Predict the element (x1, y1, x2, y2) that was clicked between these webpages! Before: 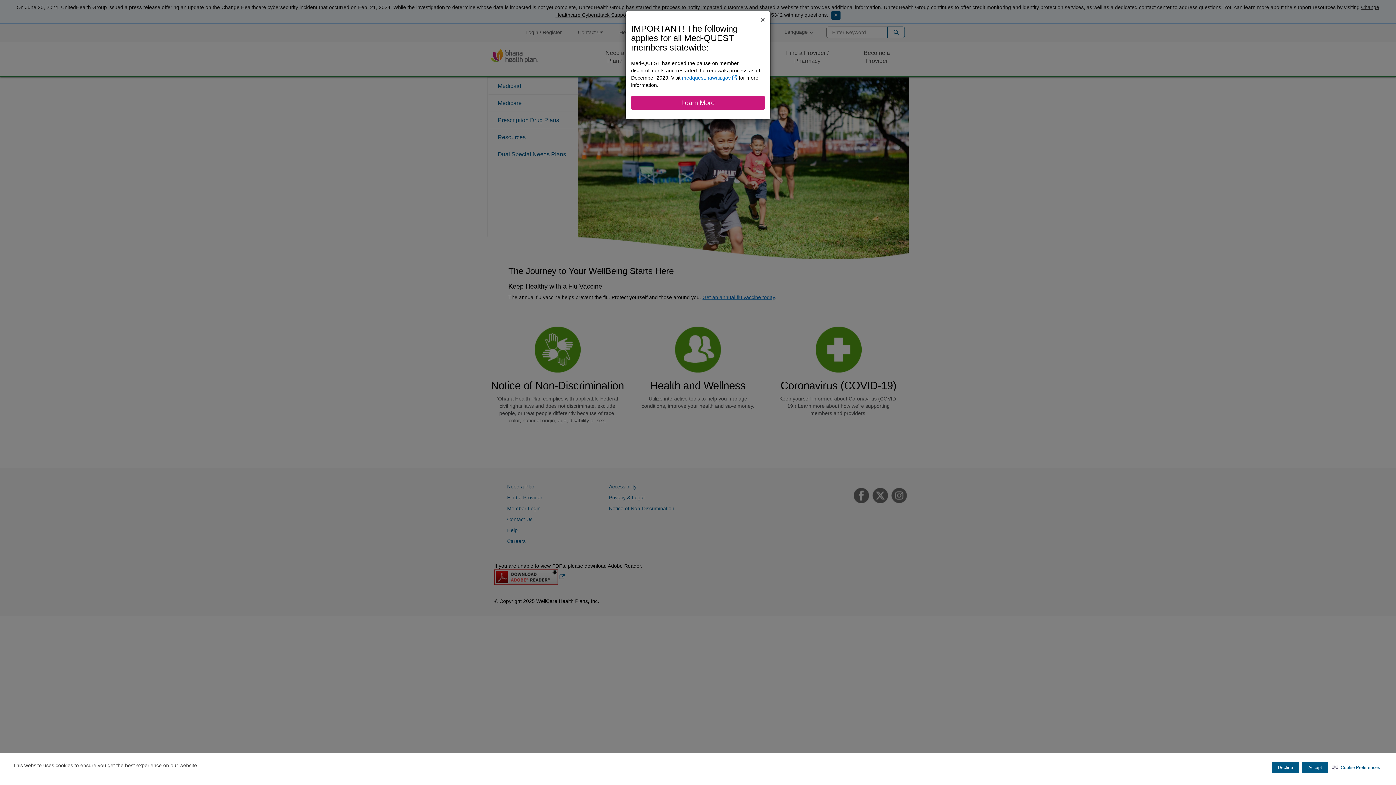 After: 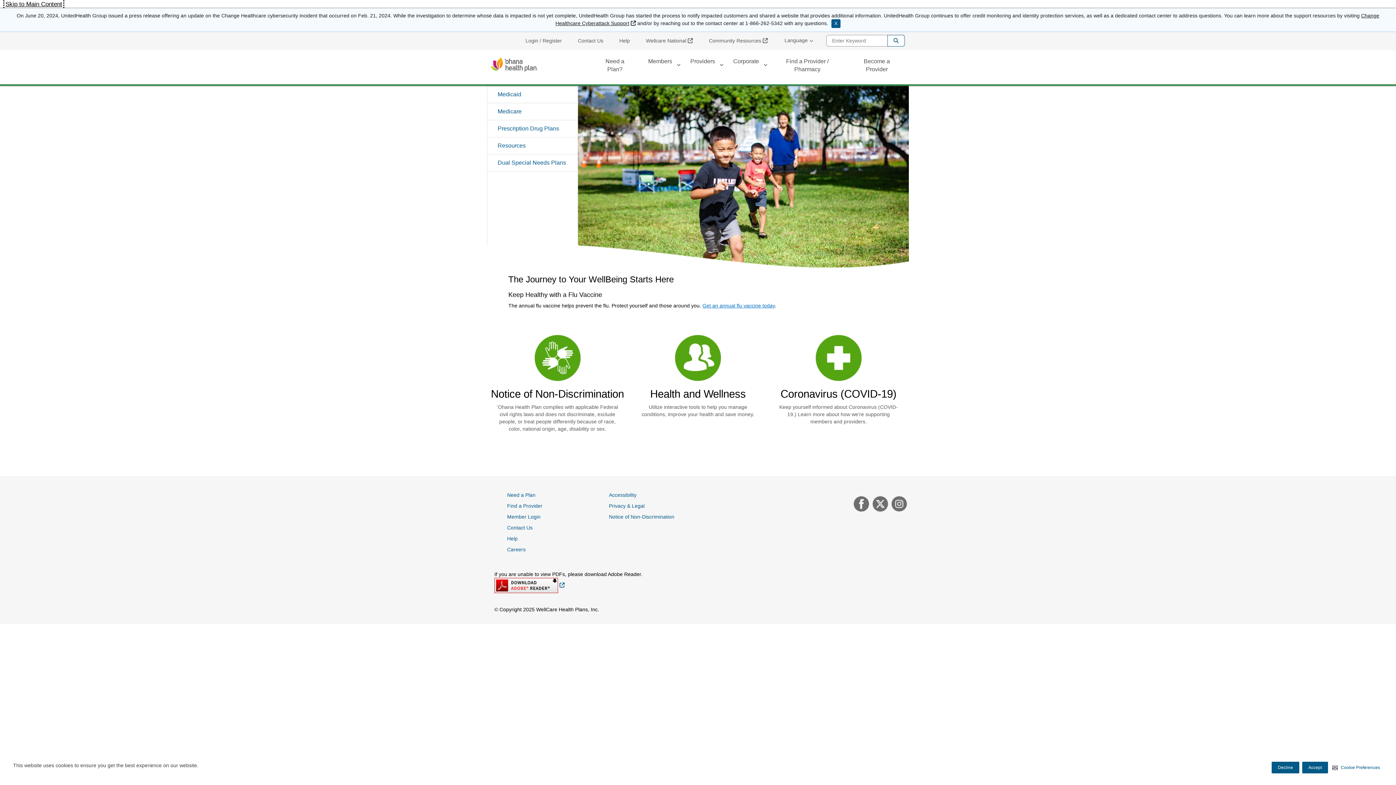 Action: bbox: (631, 96, 765, 109) label: Learn More